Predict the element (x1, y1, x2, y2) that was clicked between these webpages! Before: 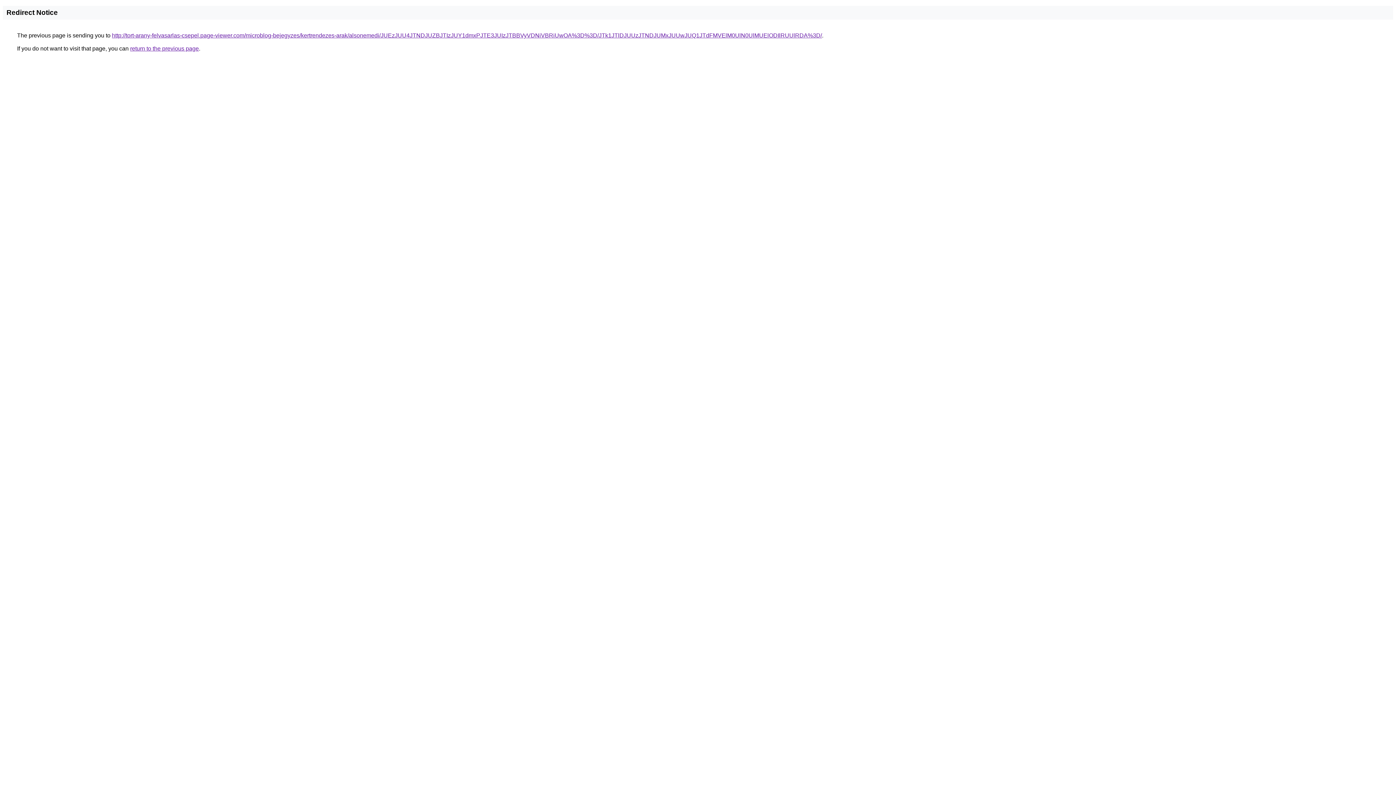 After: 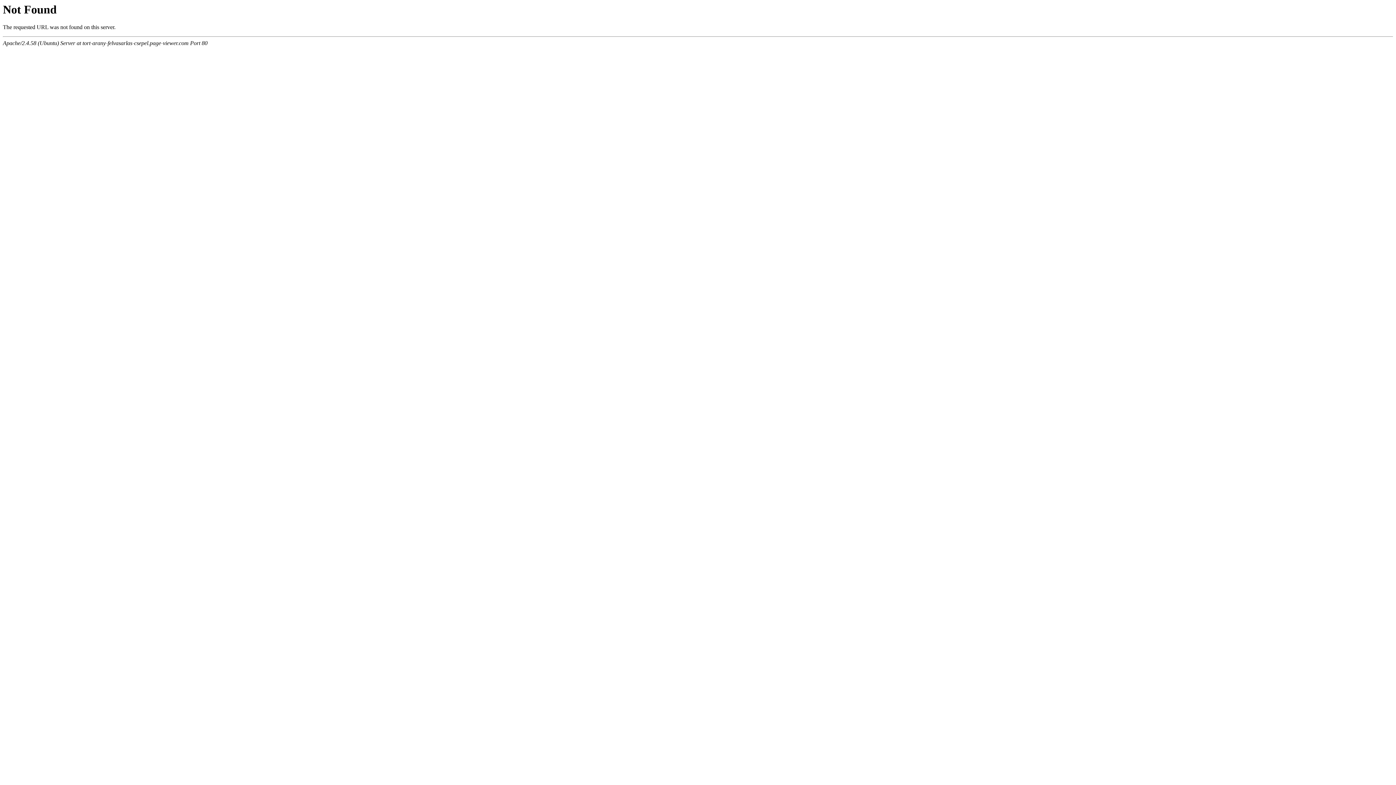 Action: bbox: (112, 32, 822, 38) label: http://tort-arany-felvasarlas-csepel.page-viewer.com/microblog-bejegyzes/kertrendezes-arak/alsonemedi/JUEzJUU4JTNDJUZBJTIzJUY1dmxPJTE3JUIzJTBBVyVDNiVBRiUwOA%3D%3D/JTk1JTlDJUUzJTNDJUMxJUUwJUQ1JTdFMVElM0UlN0UlMUElODIlRUUlRDA%3D/